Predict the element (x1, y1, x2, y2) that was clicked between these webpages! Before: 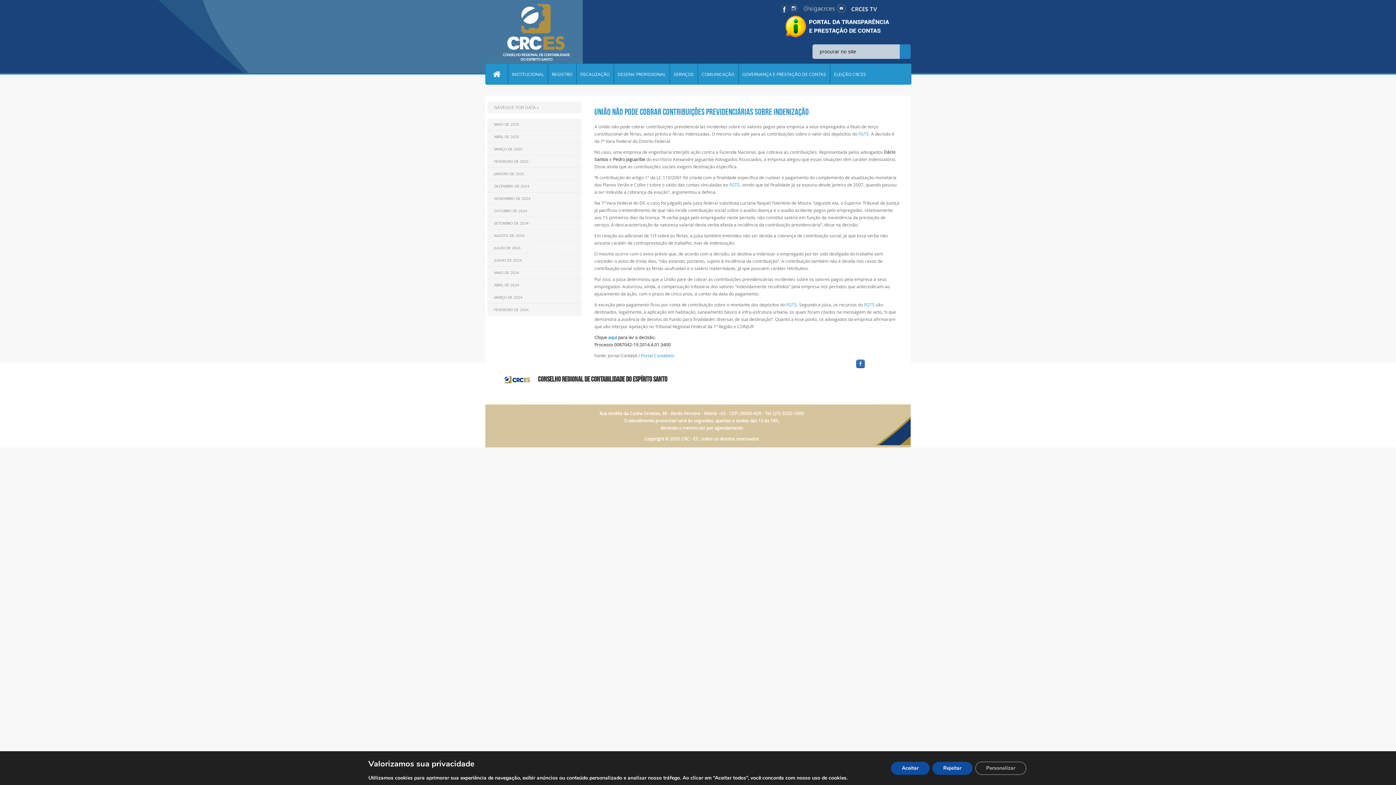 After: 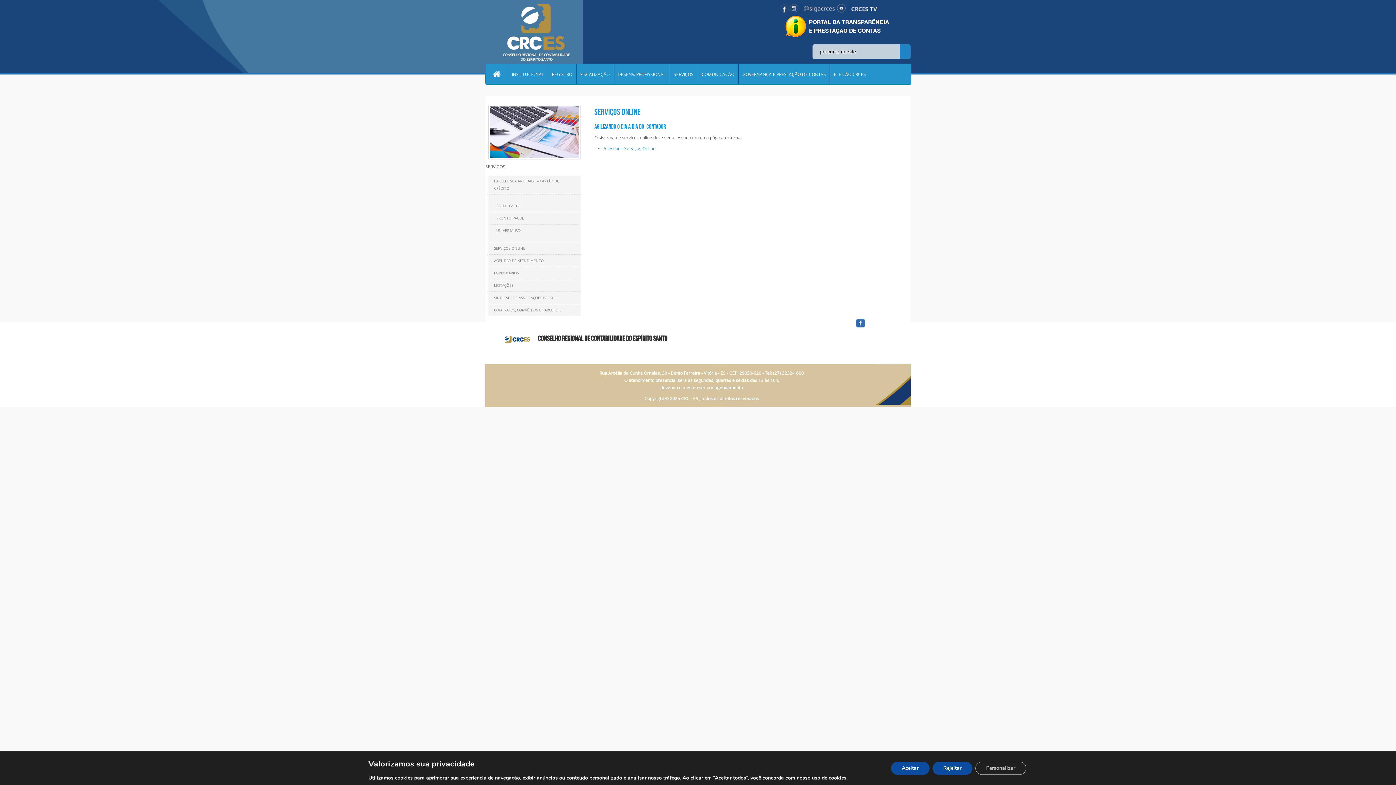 Action: label: SERVIÇOS bbox: (670, 64, 697, 84)